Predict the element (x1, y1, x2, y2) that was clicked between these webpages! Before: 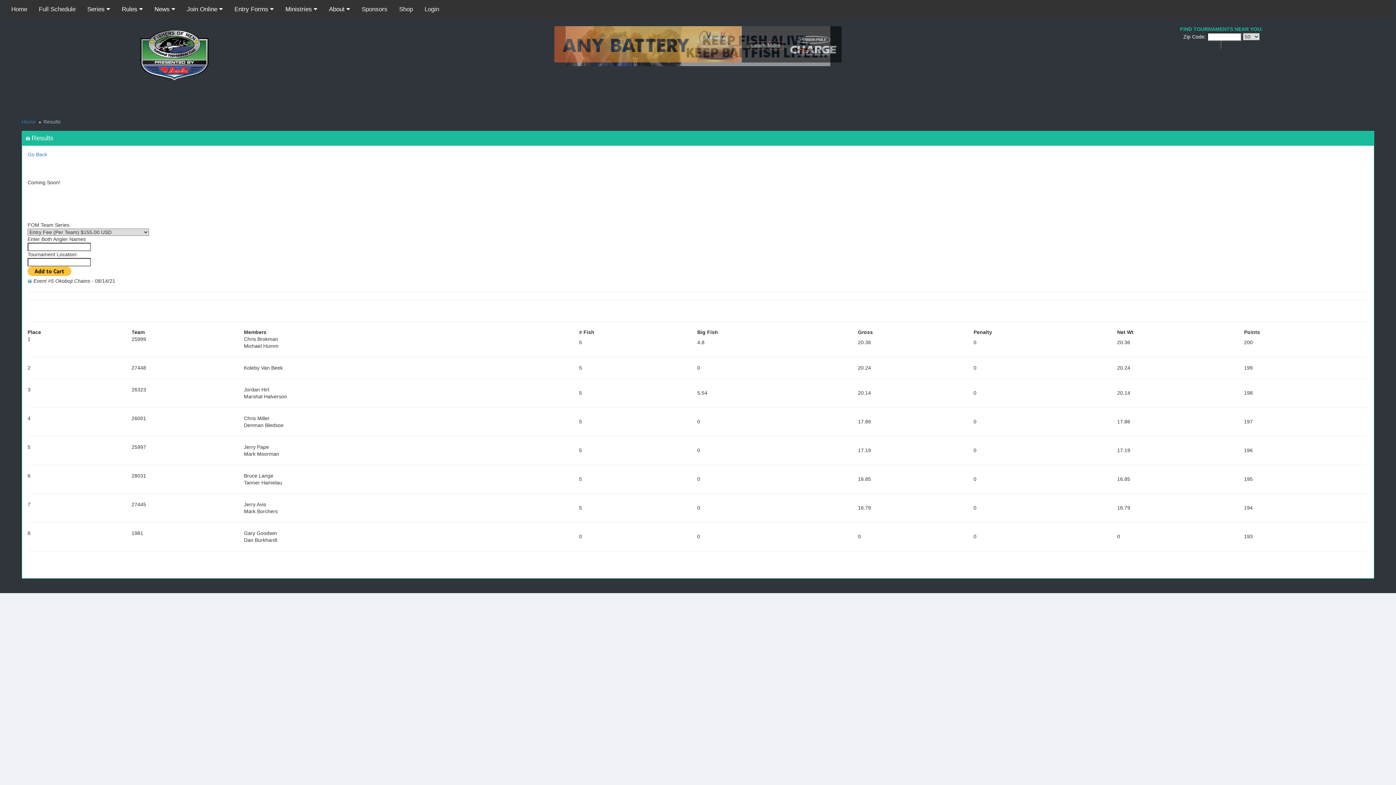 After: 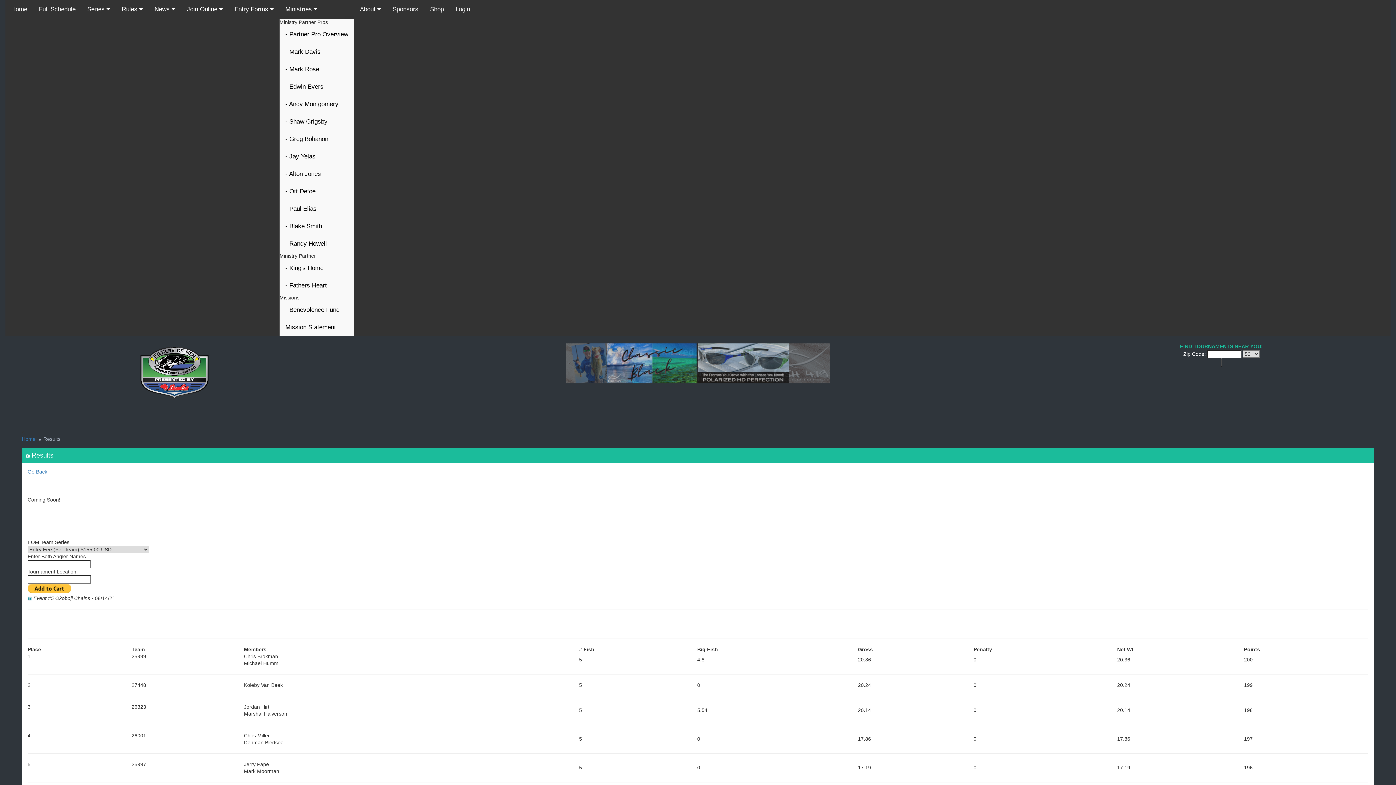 Action: label: Ministries  bbox: (279, 0, 323, 18)